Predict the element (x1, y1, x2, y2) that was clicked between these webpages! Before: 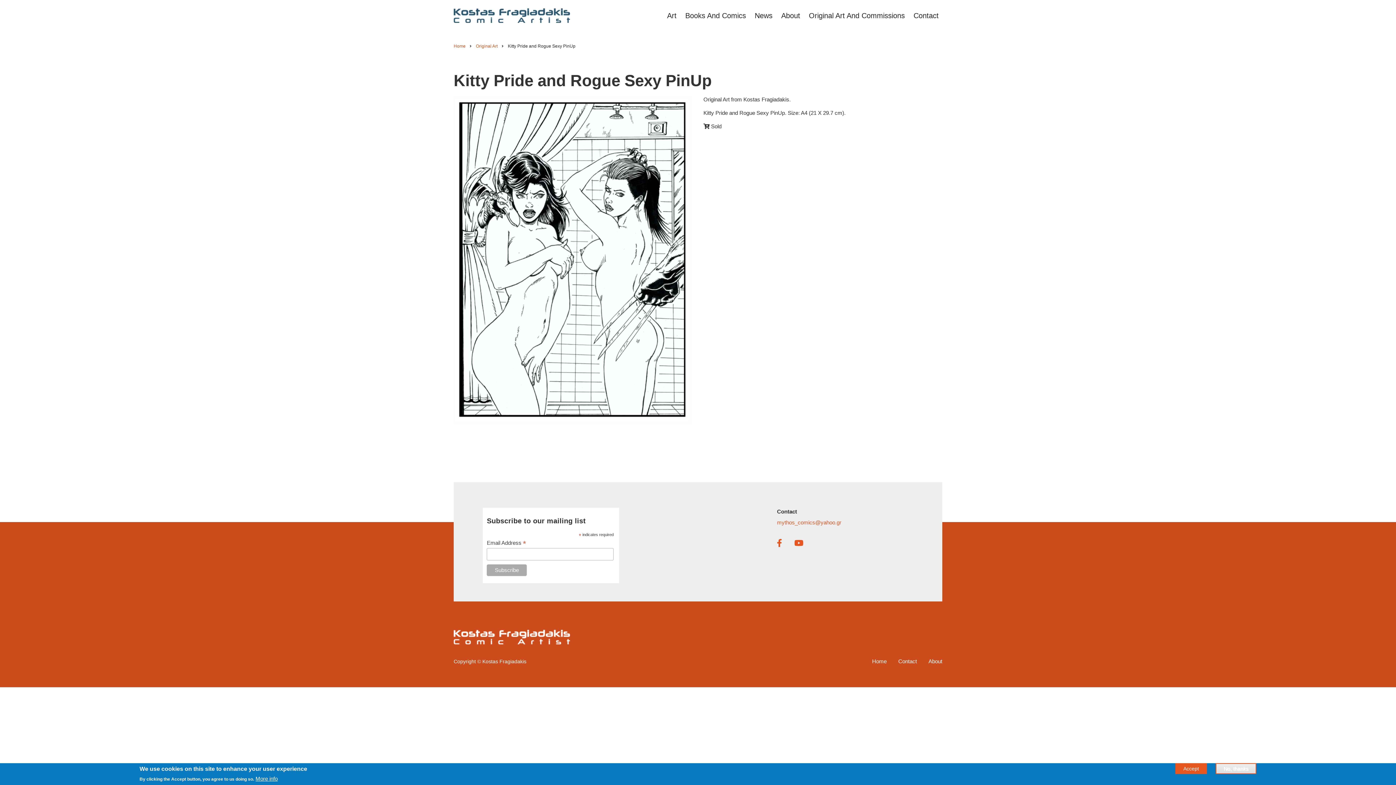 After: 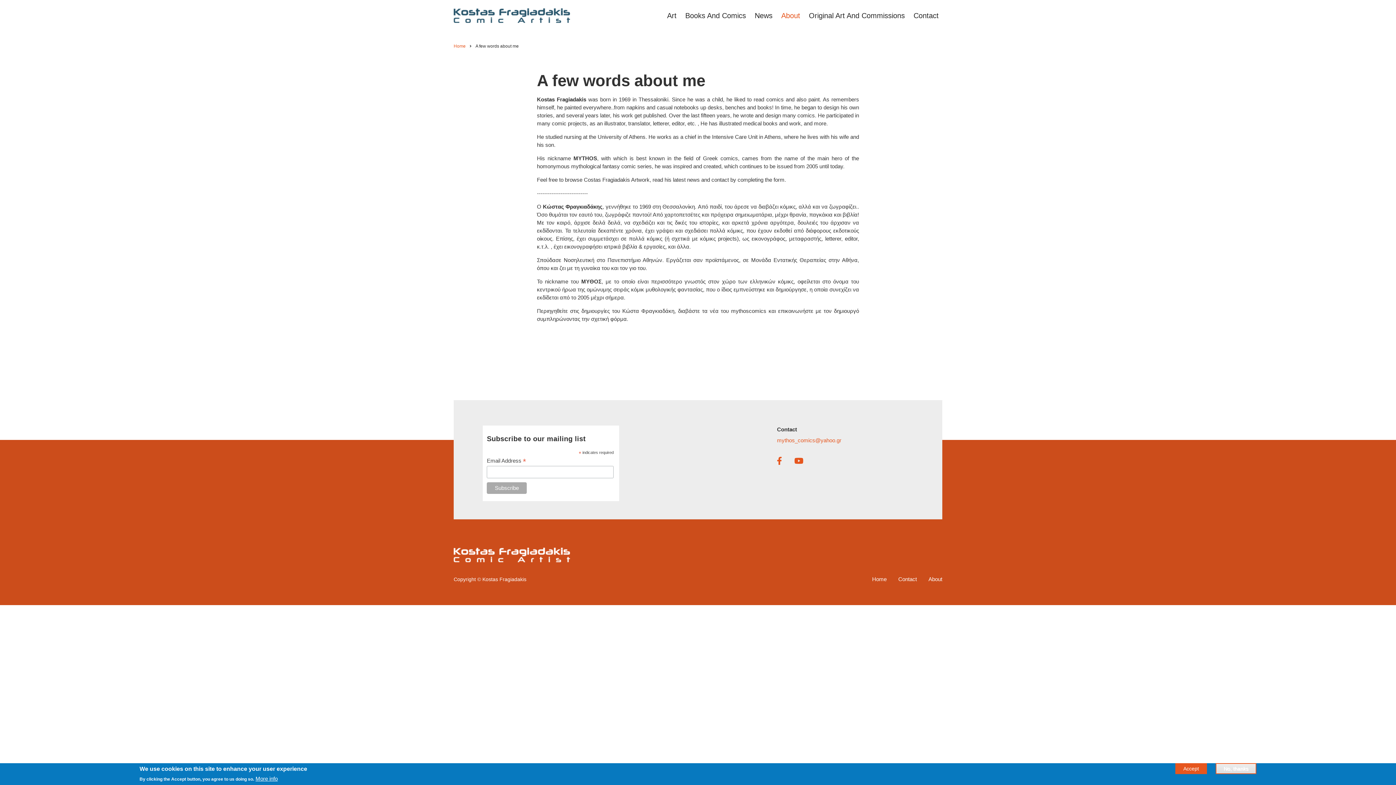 Action: bbox: (928, 658, 942, 665) label: About